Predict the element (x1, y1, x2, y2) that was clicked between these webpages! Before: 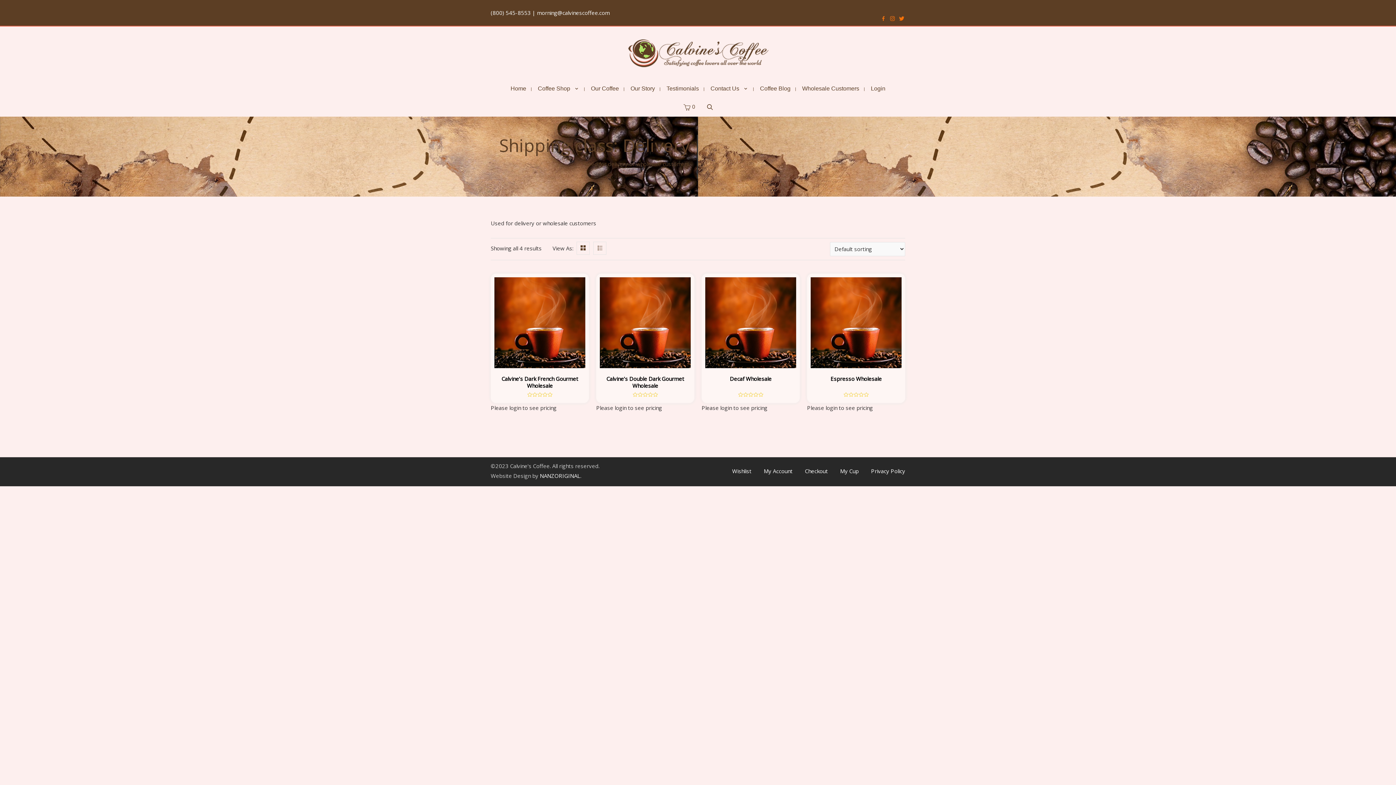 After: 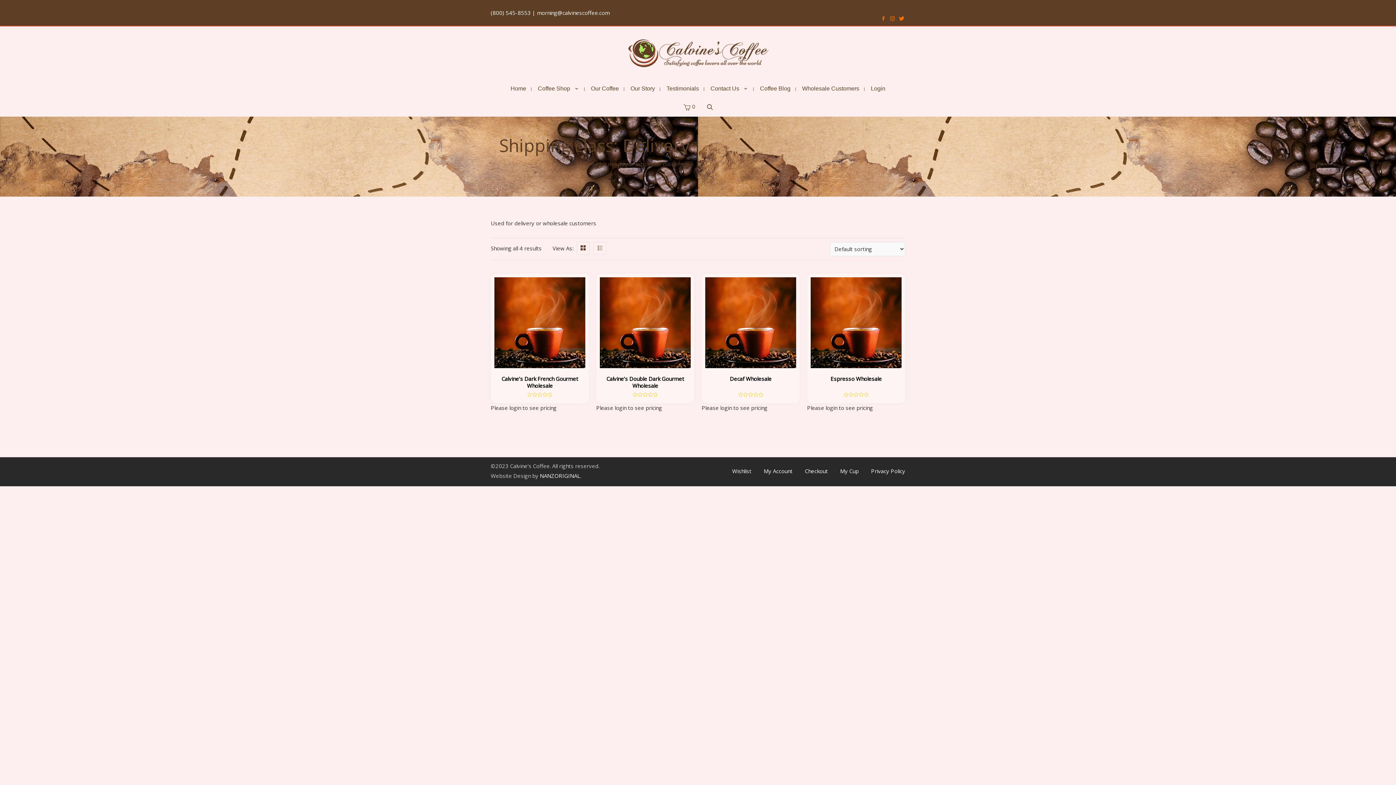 Action: bbox: (889, 14, 898, 22)